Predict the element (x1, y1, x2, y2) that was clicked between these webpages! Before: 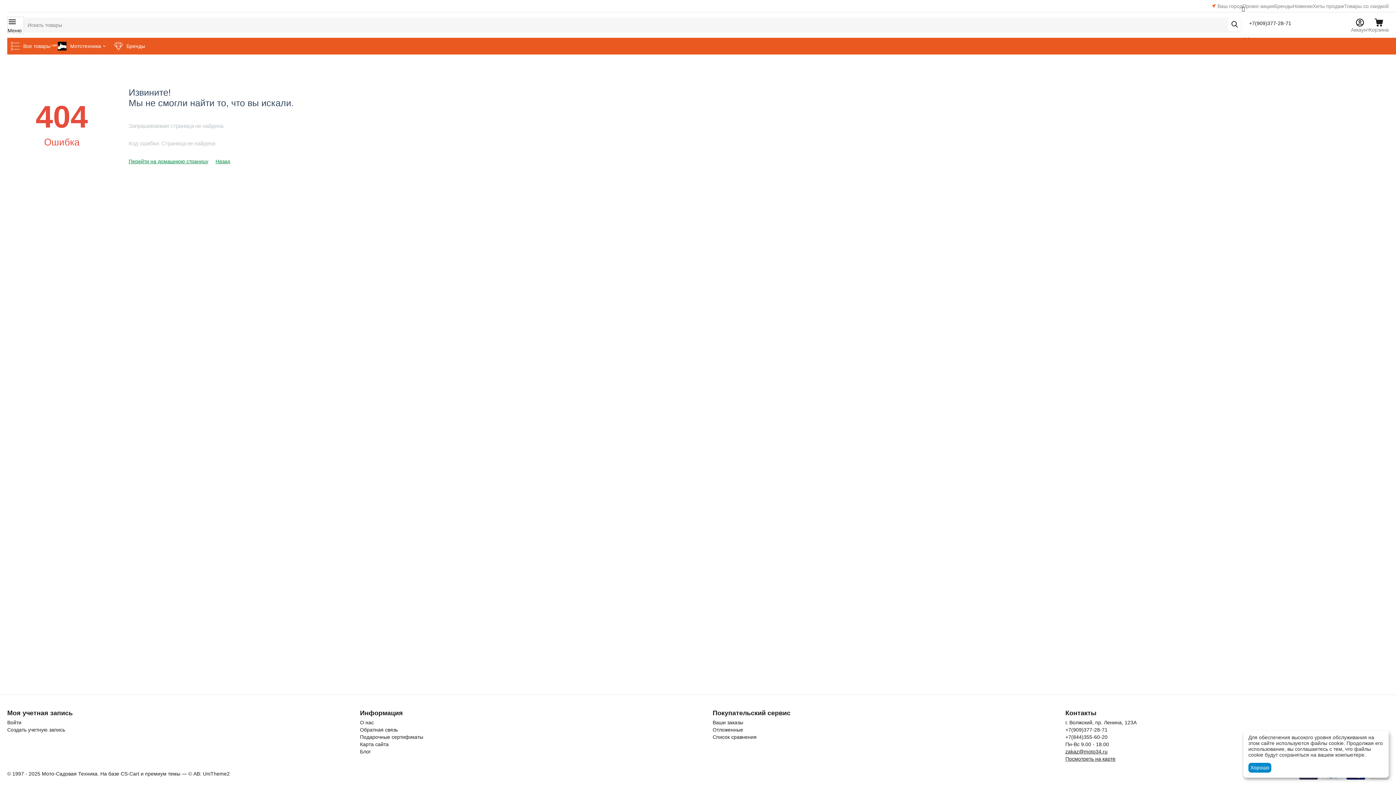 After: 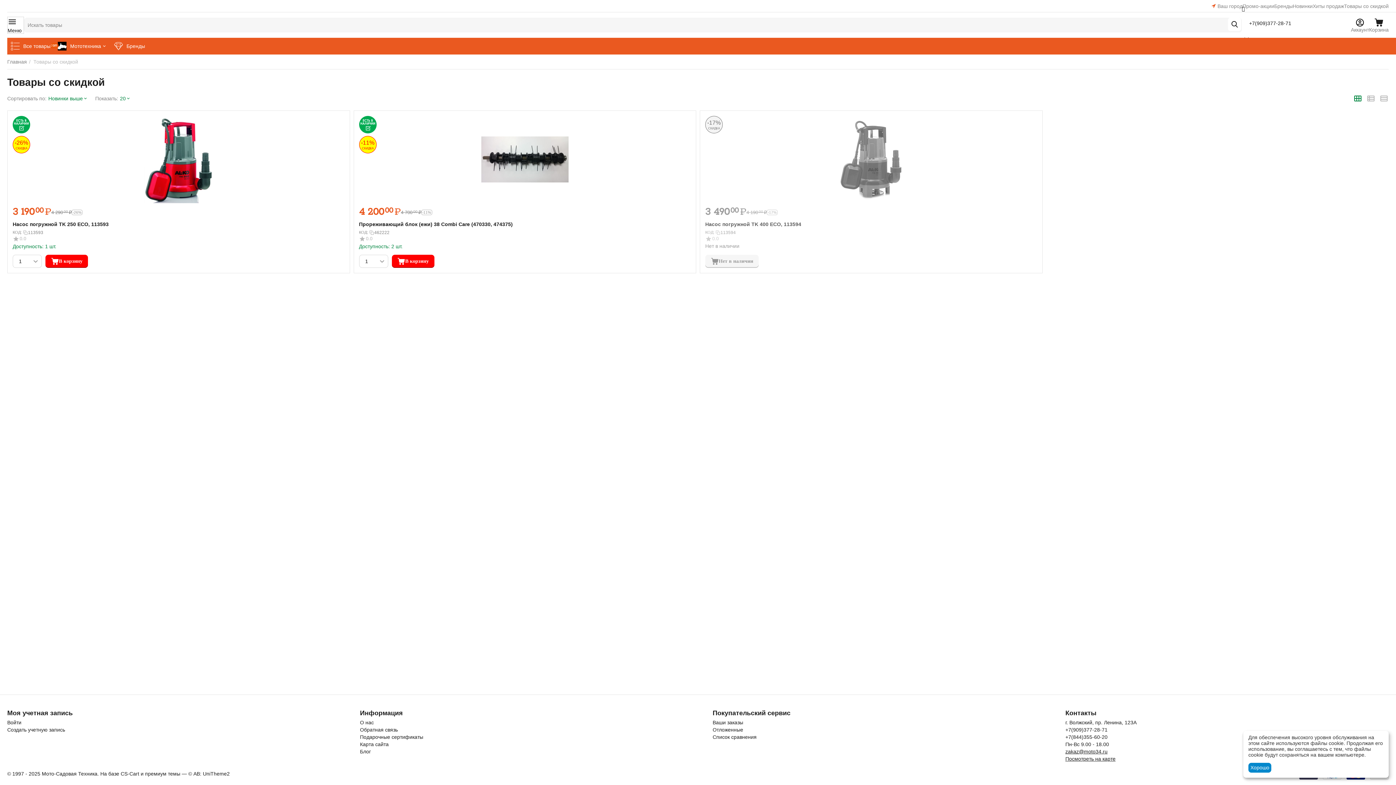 Action: bbox: (1344, 0, 1389, 12) label: Товары со скидкой